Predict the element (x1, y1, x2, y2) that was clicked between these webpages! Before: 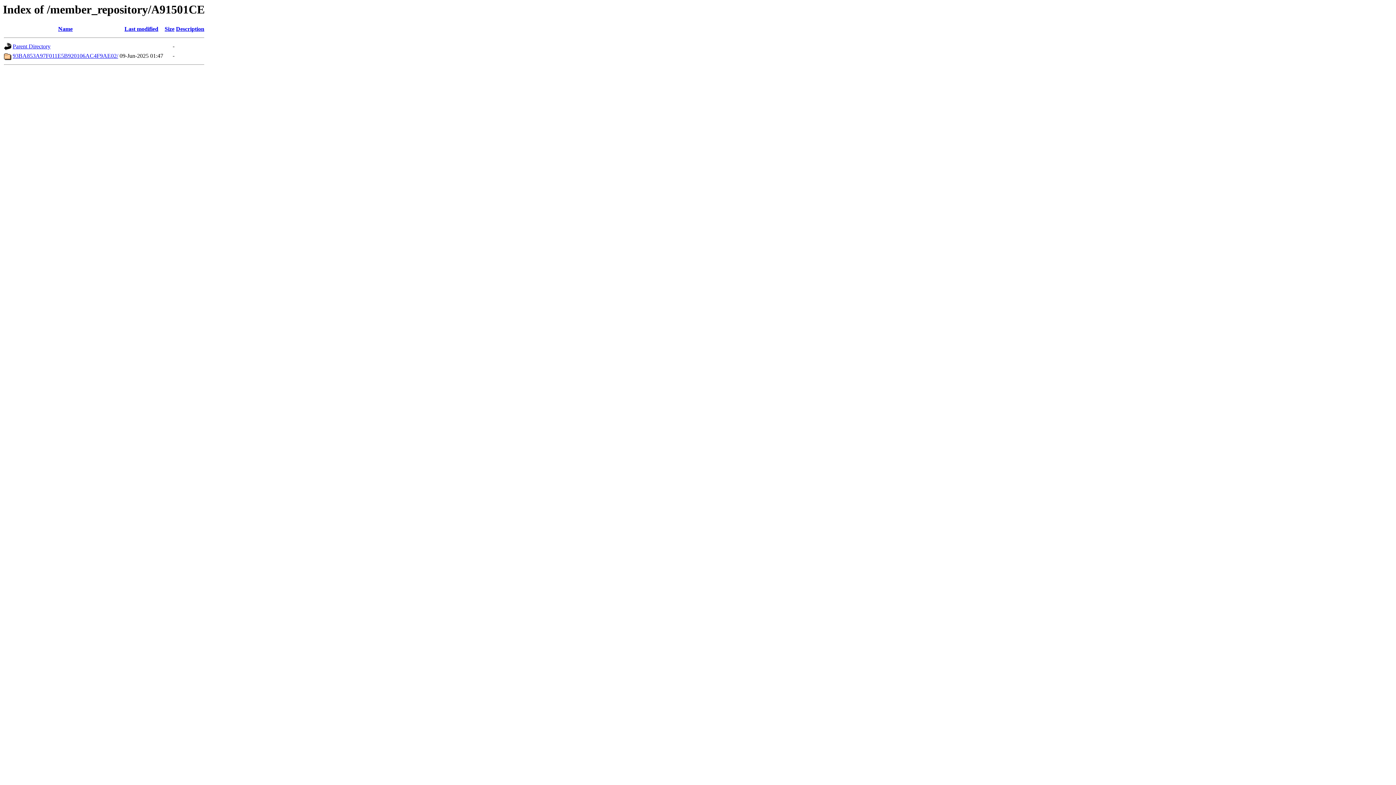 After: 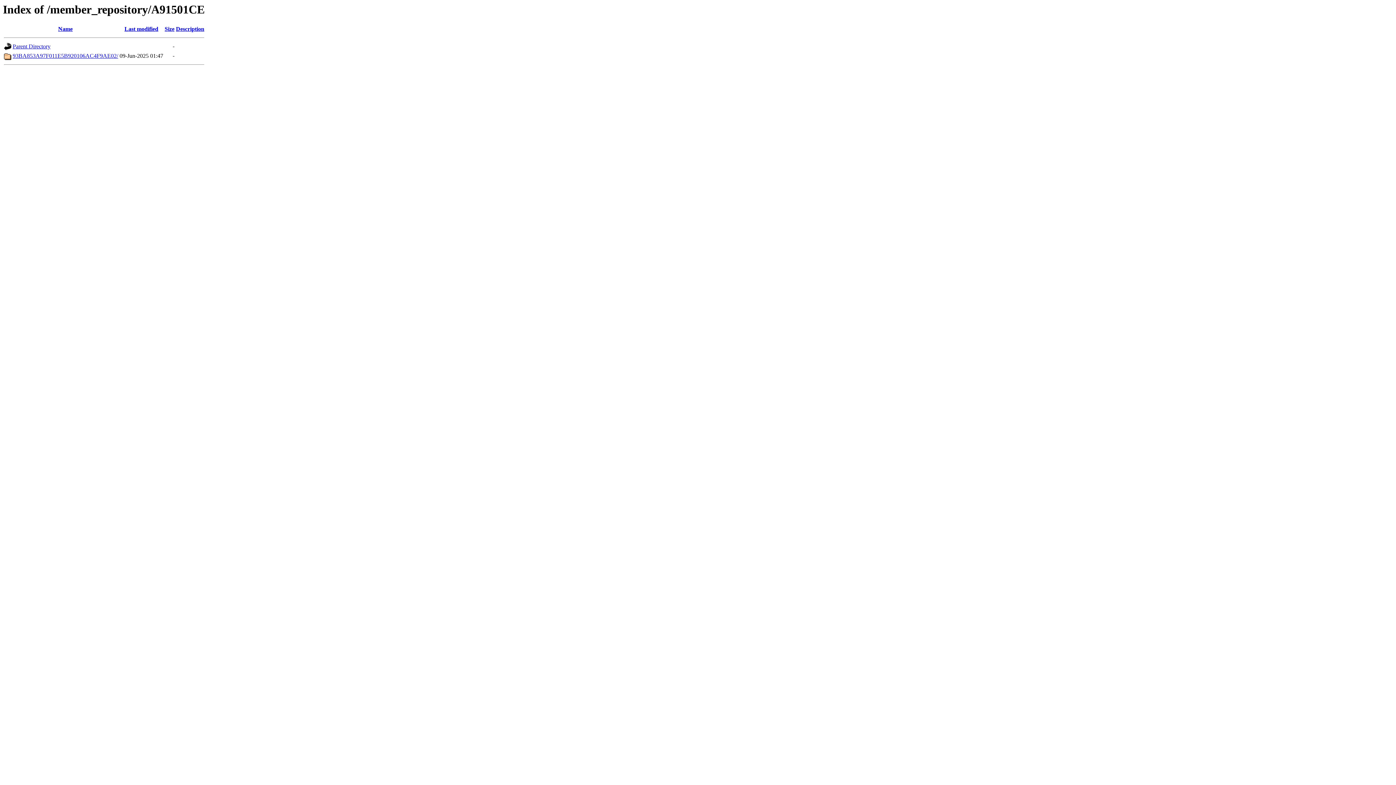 Action: label: Description bbox: (176, 25, 204, 32)